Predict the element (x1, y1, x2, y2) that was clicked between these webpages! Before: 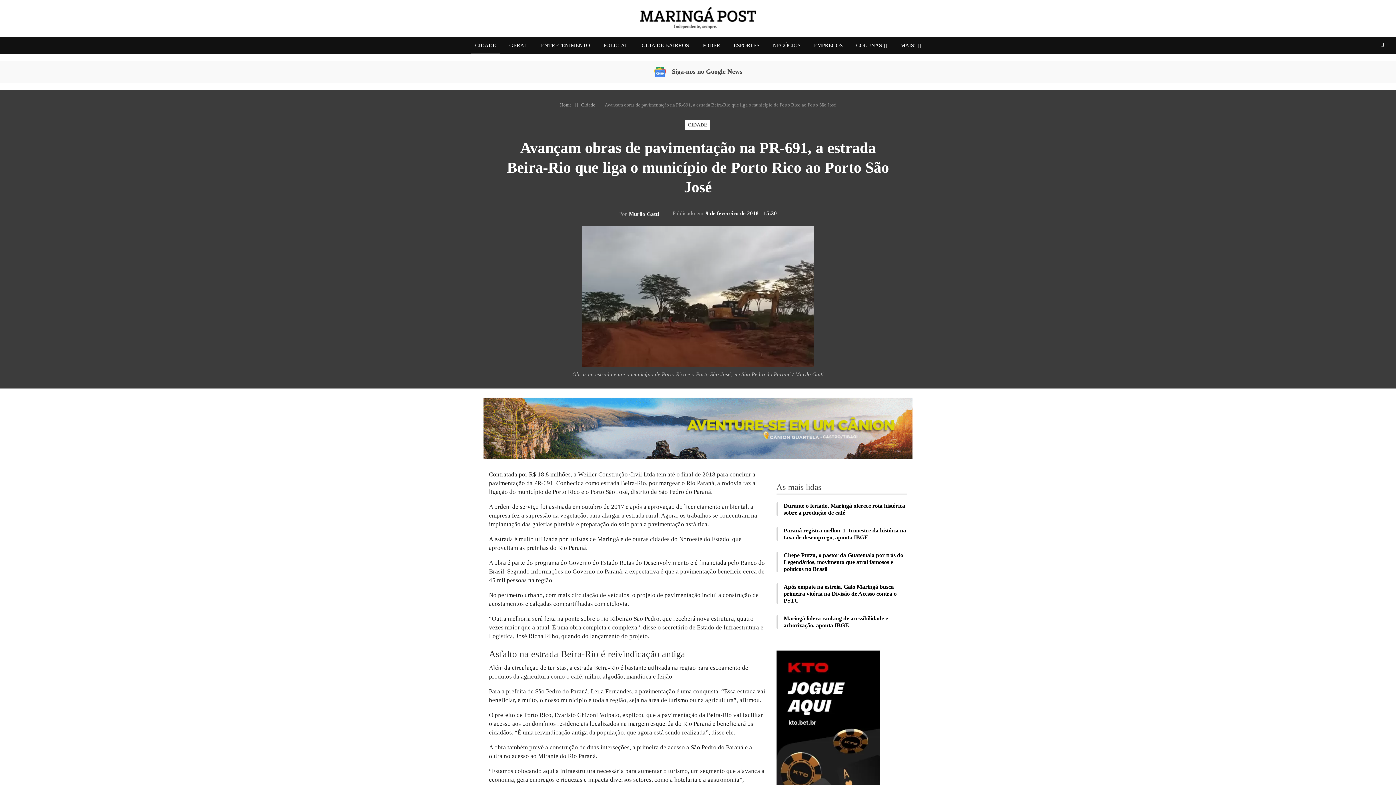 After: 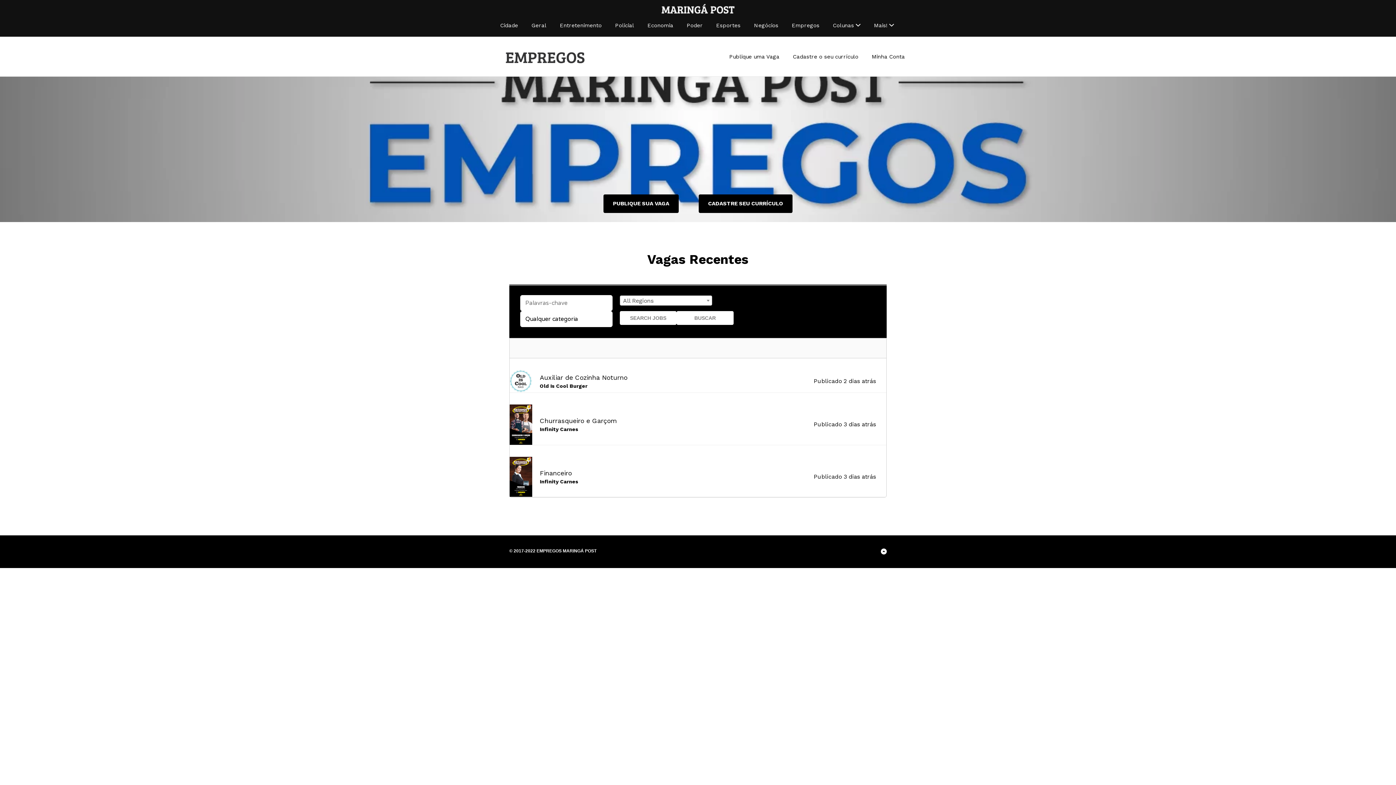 Action: bbox: (809, 36, 847, 54) label: EMPREGOS